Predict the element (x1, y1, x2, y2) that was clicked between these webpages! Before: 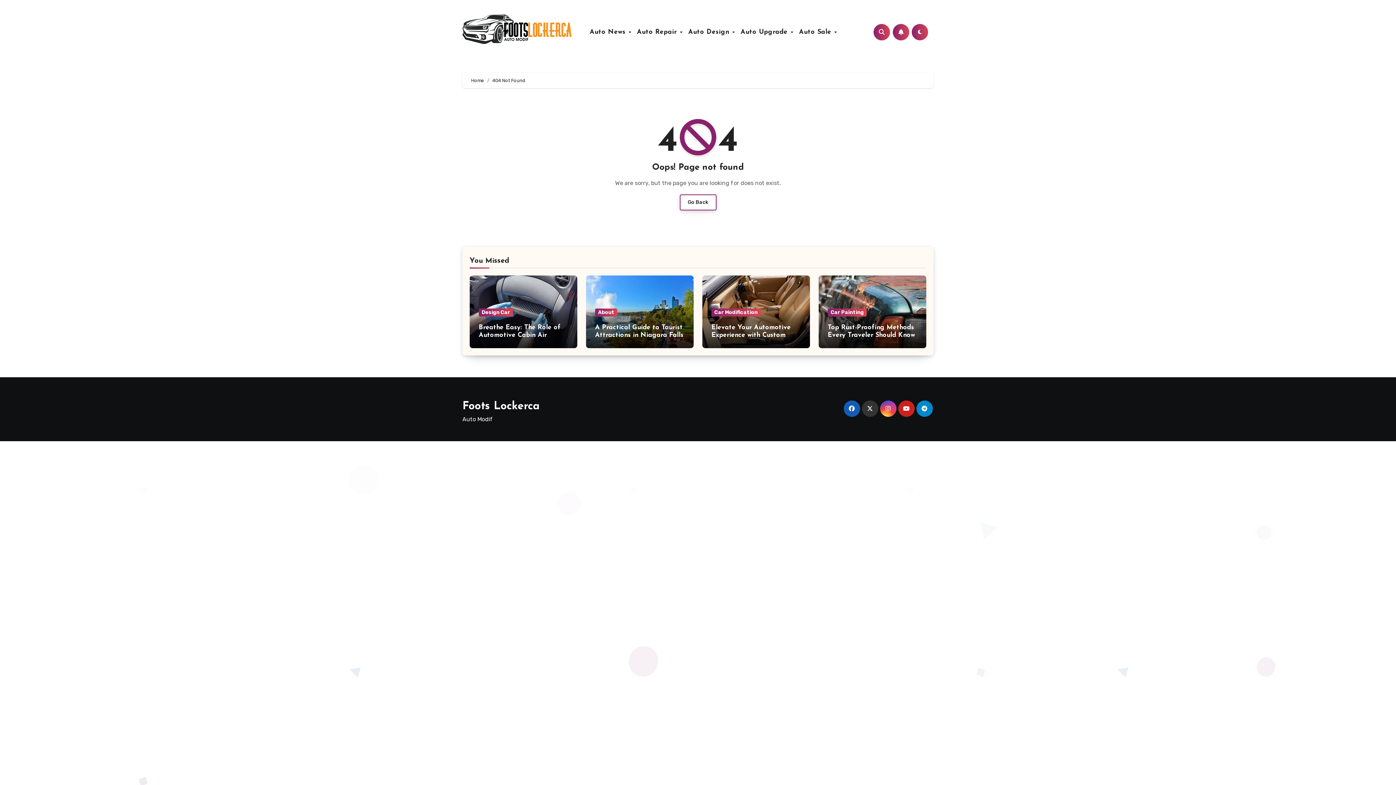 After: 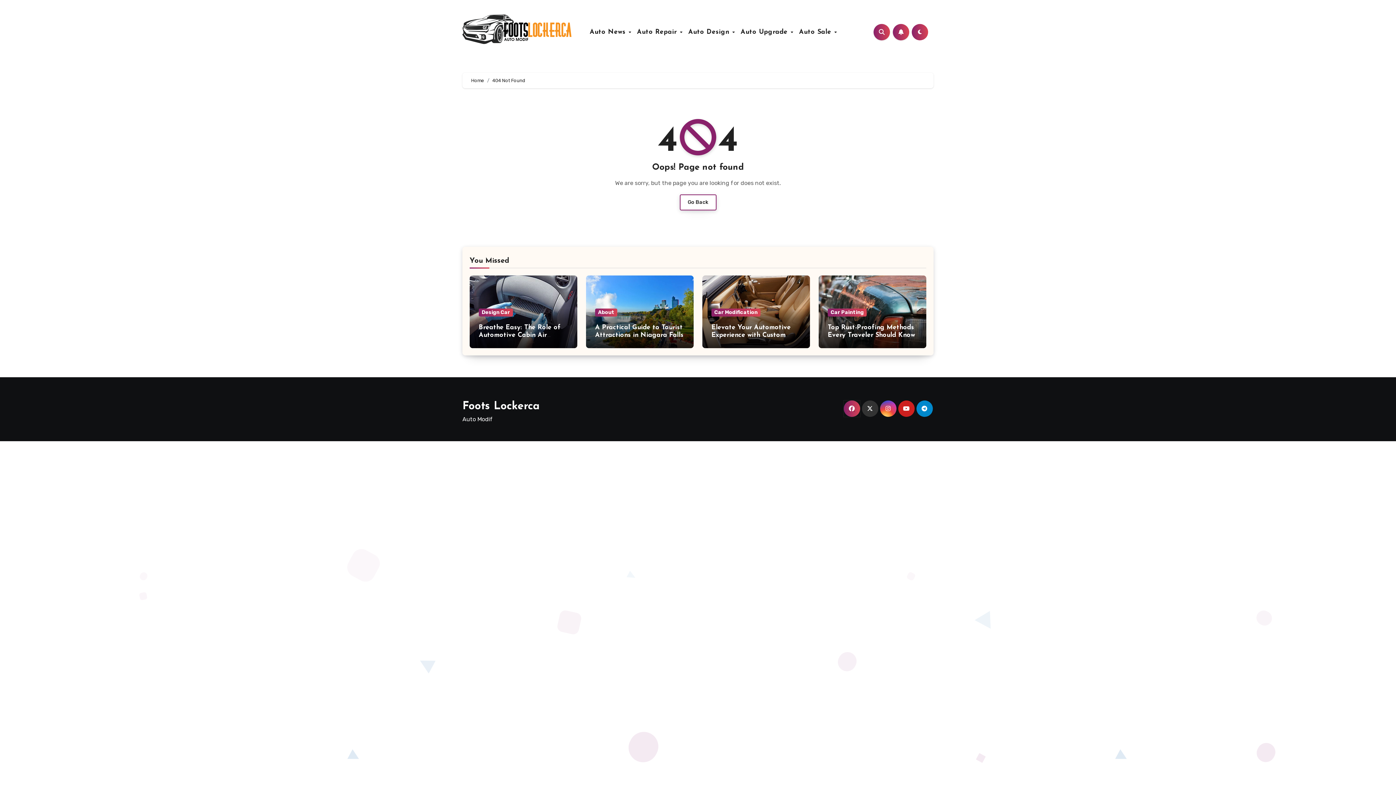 Action: bbox: (843, 400, 860, 417)